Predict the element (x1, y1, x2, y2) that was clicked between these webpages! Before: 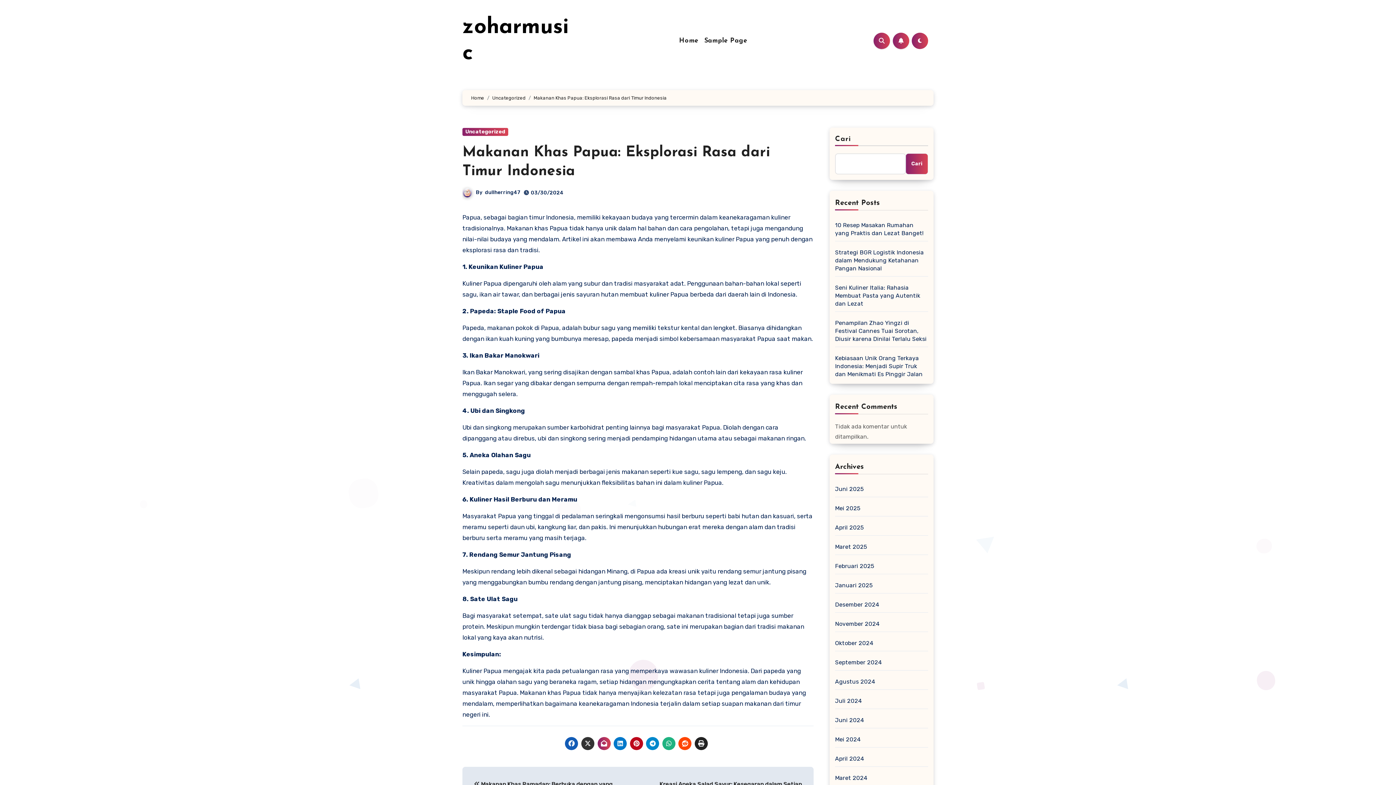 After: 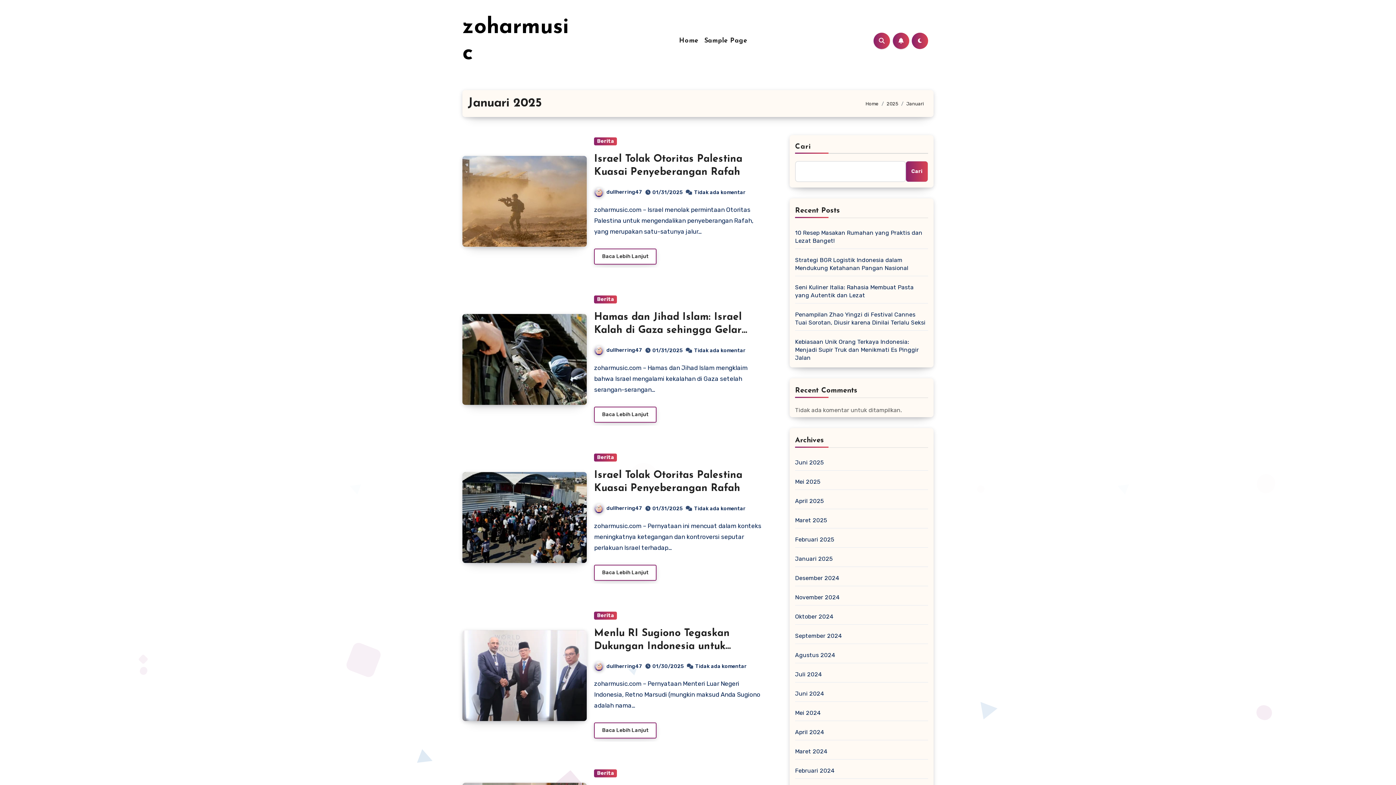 Action: label: Januari 2025 bbox: (835, 582, 872, 589)